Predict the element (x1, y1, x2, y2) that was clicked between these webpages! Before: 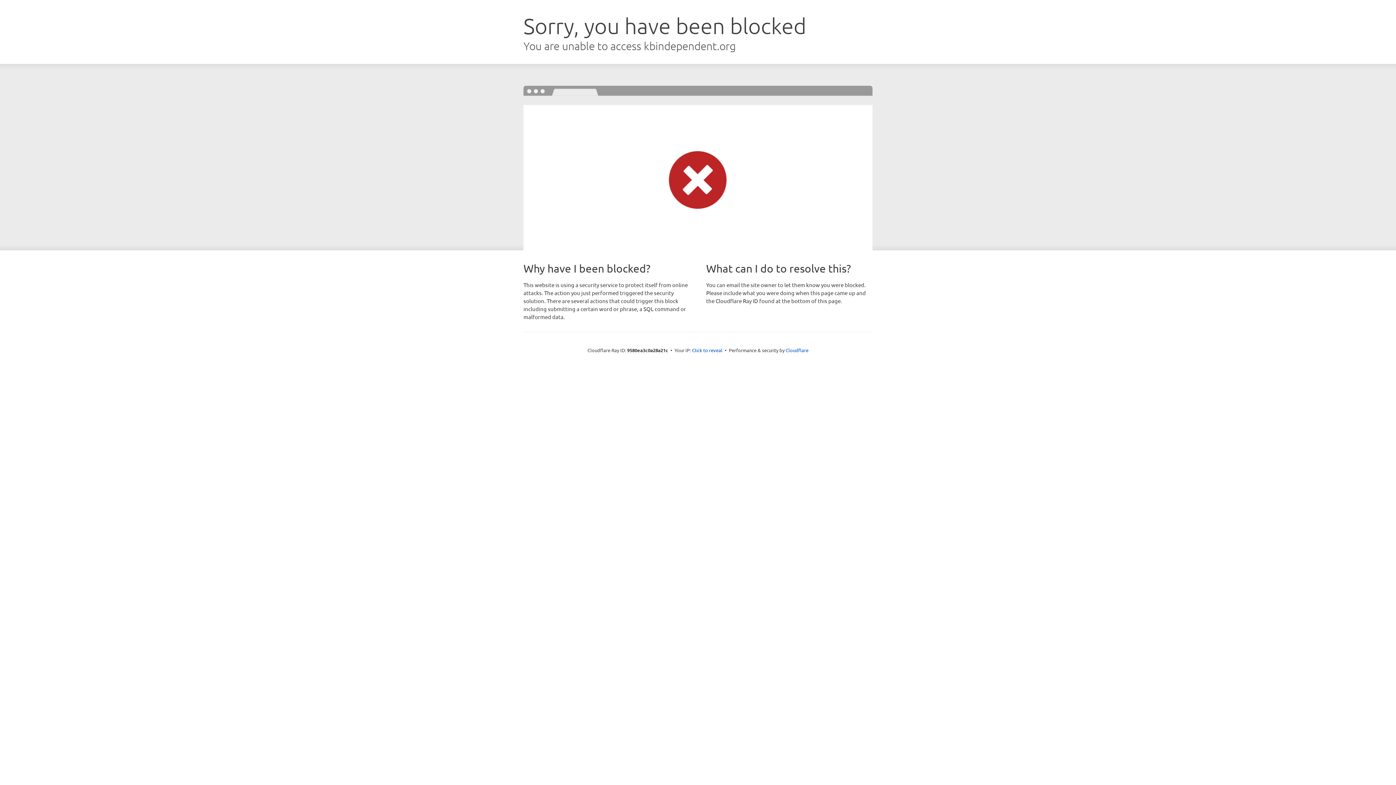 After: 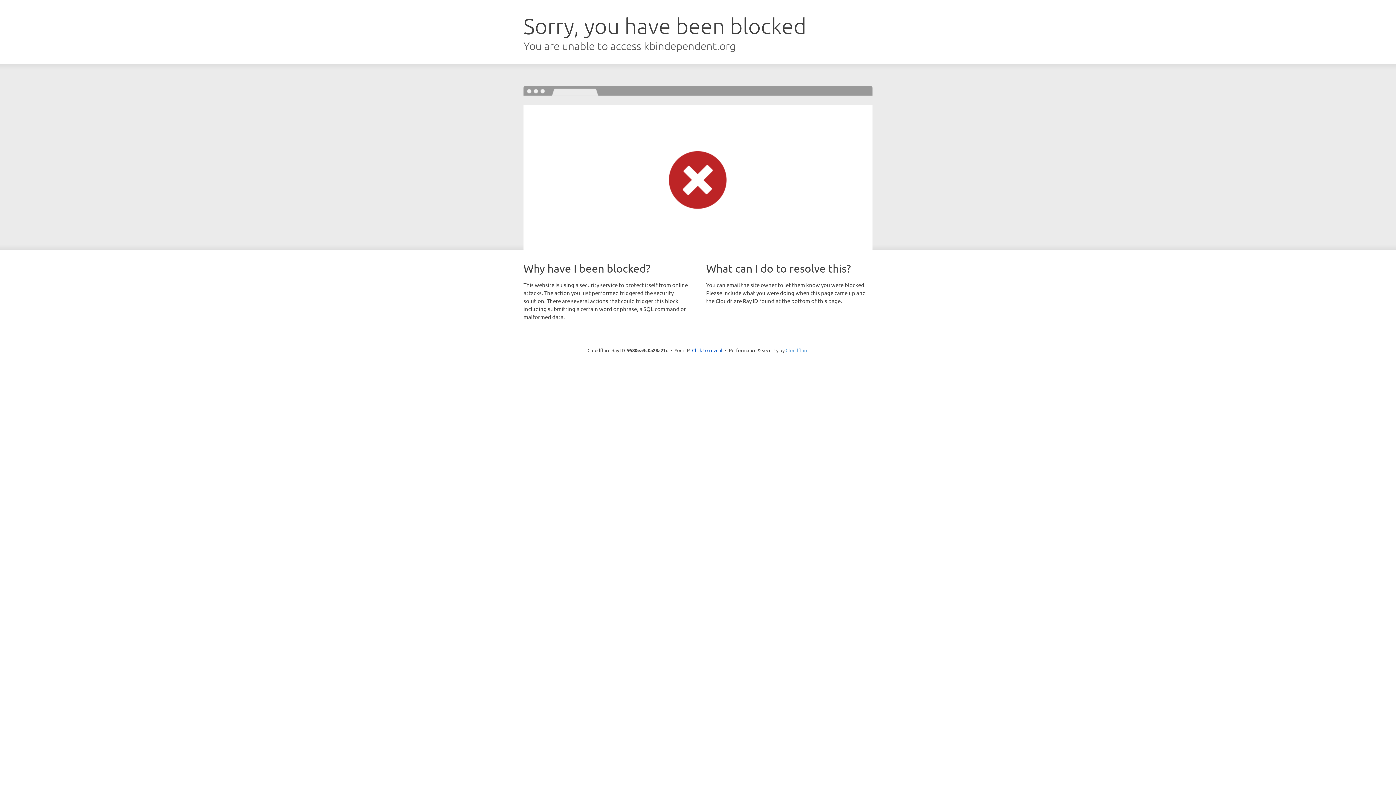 Action: label: Cloudflare bbox: (785, 347, 808, 353)